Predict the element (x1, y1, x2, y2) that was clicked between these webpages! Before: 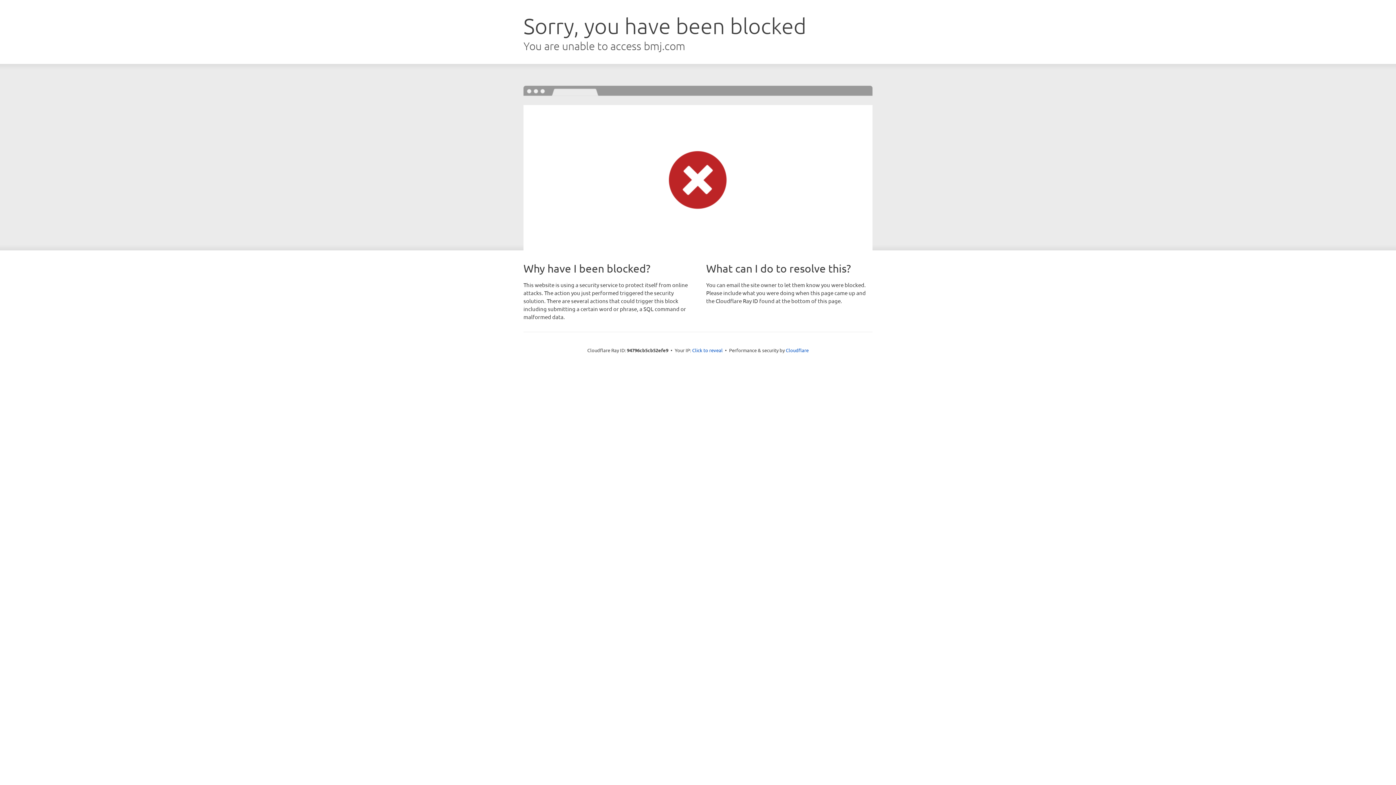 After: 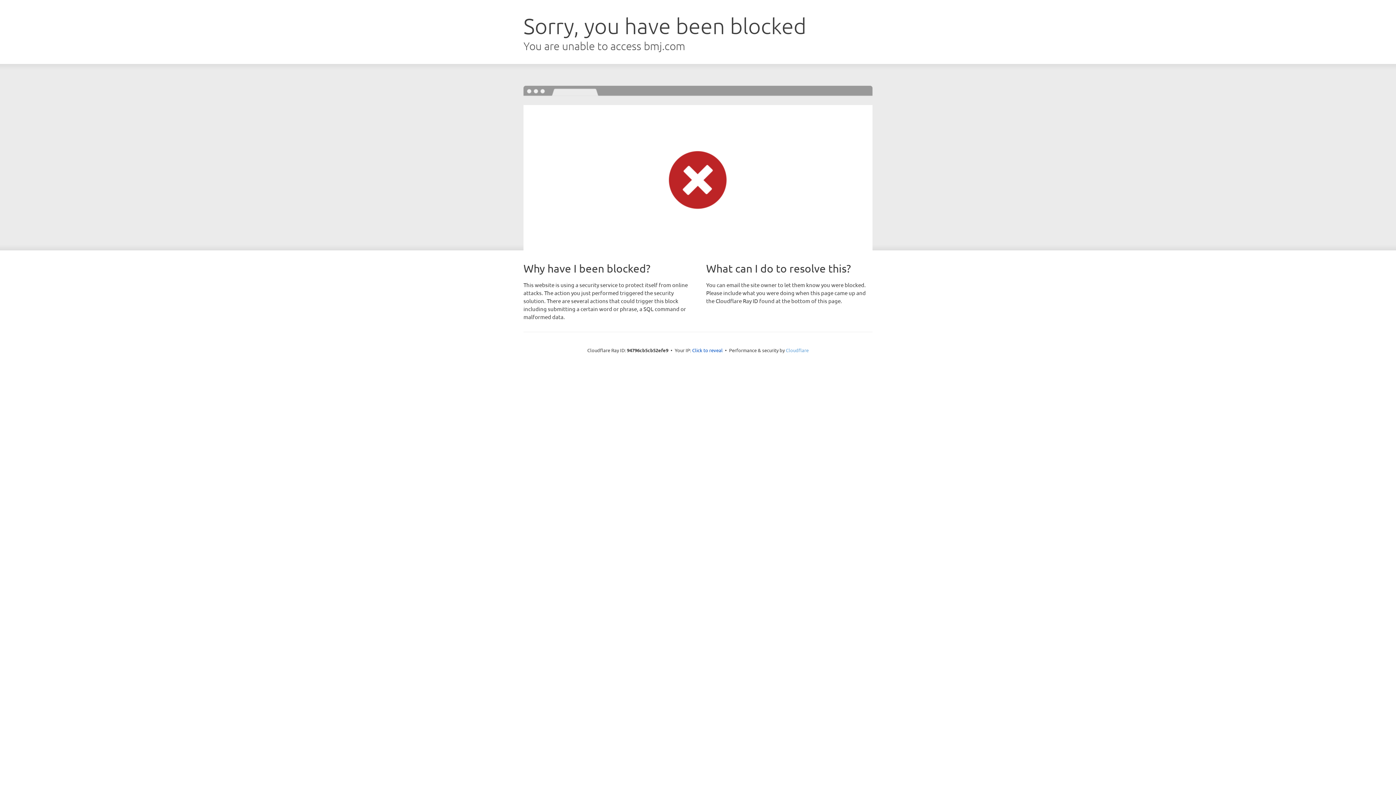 Action: label: Cloudflare bbox: (786, 347, 808, 353)